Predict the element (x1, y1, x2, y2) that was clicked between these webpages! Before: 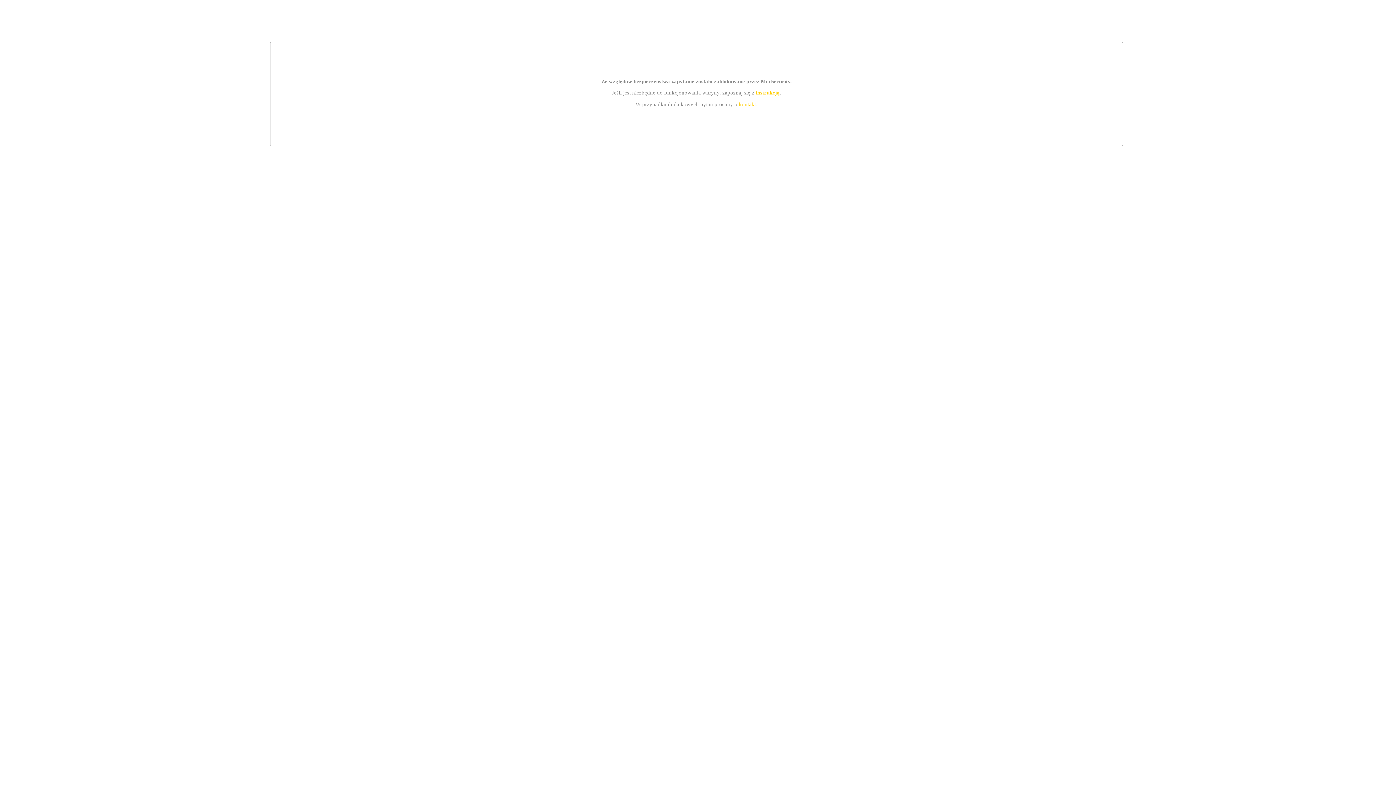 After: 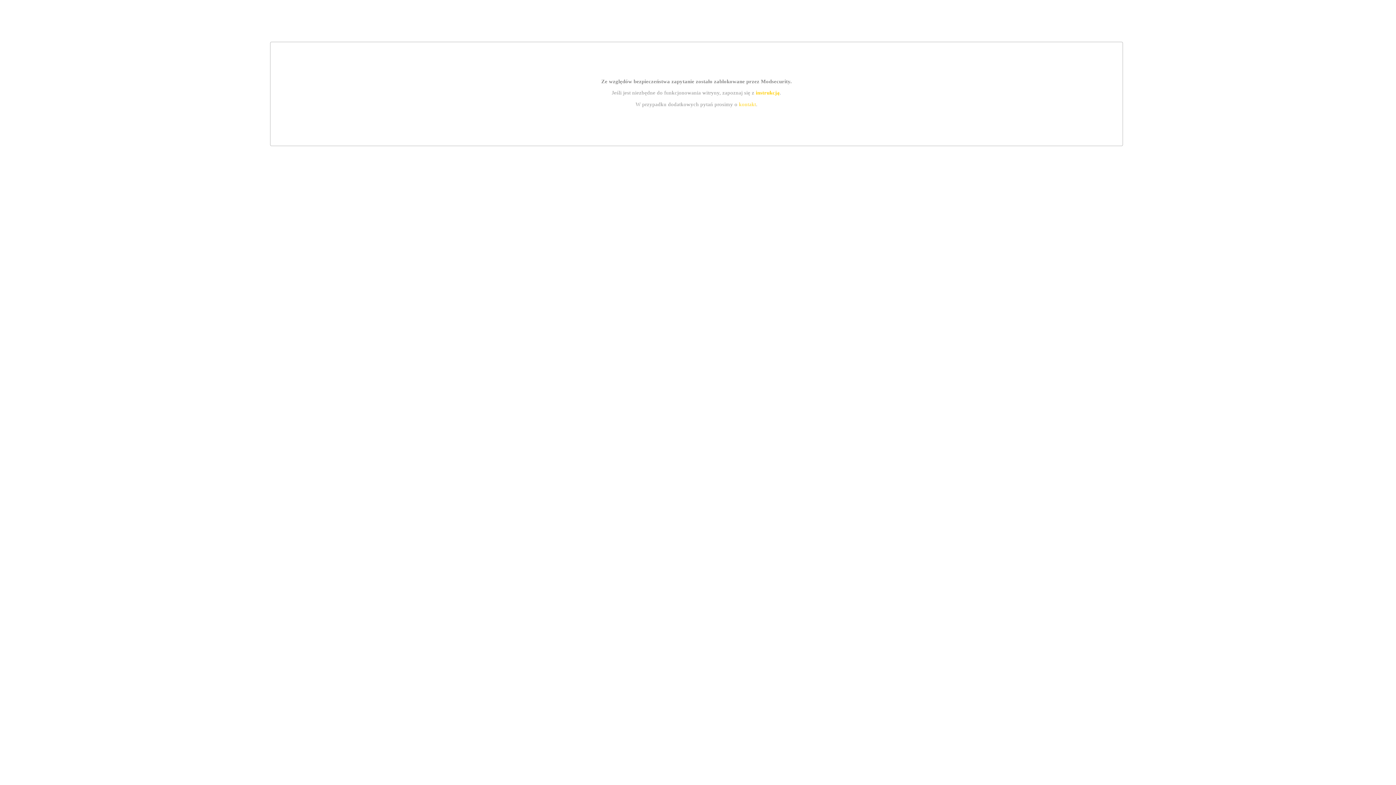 Action: label: kontakt bbox: (739, 101, 756, 107)